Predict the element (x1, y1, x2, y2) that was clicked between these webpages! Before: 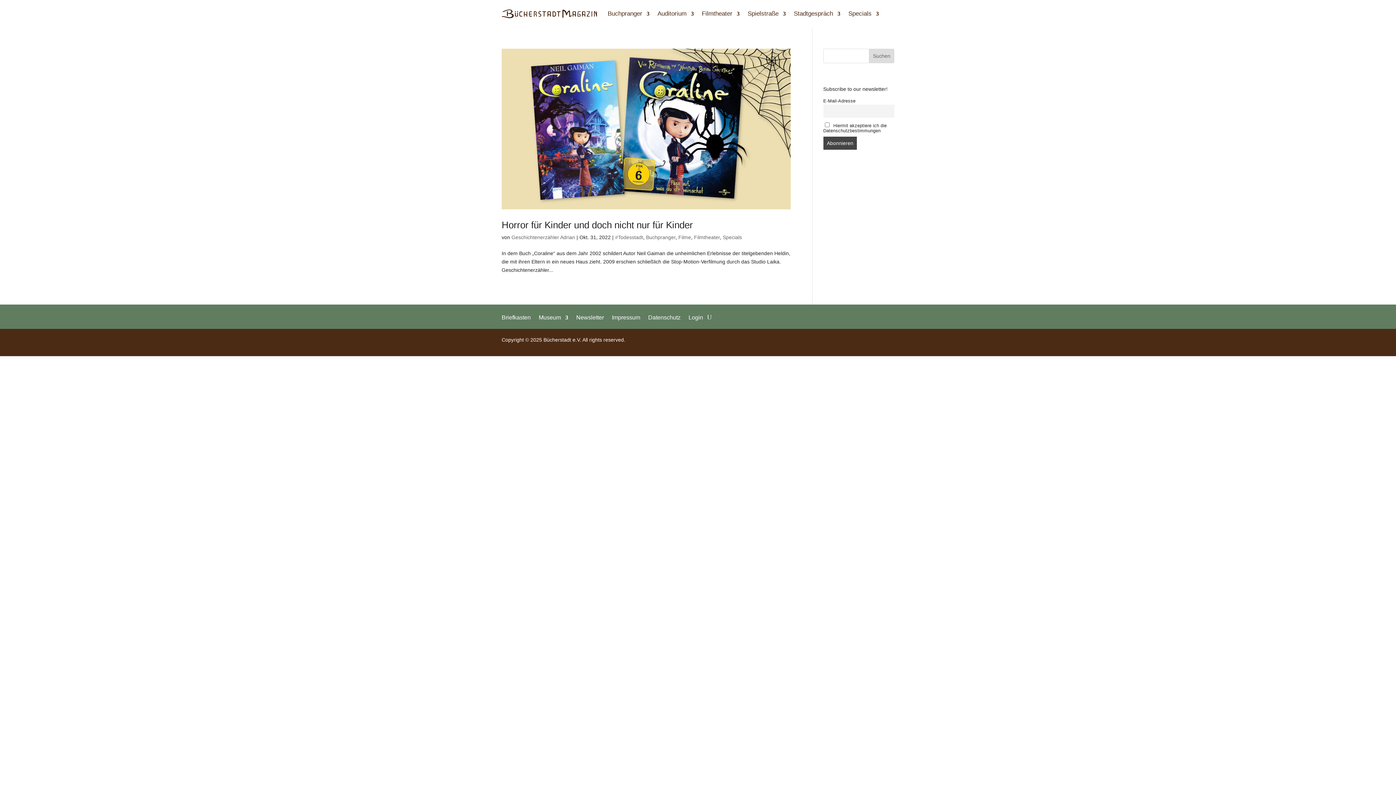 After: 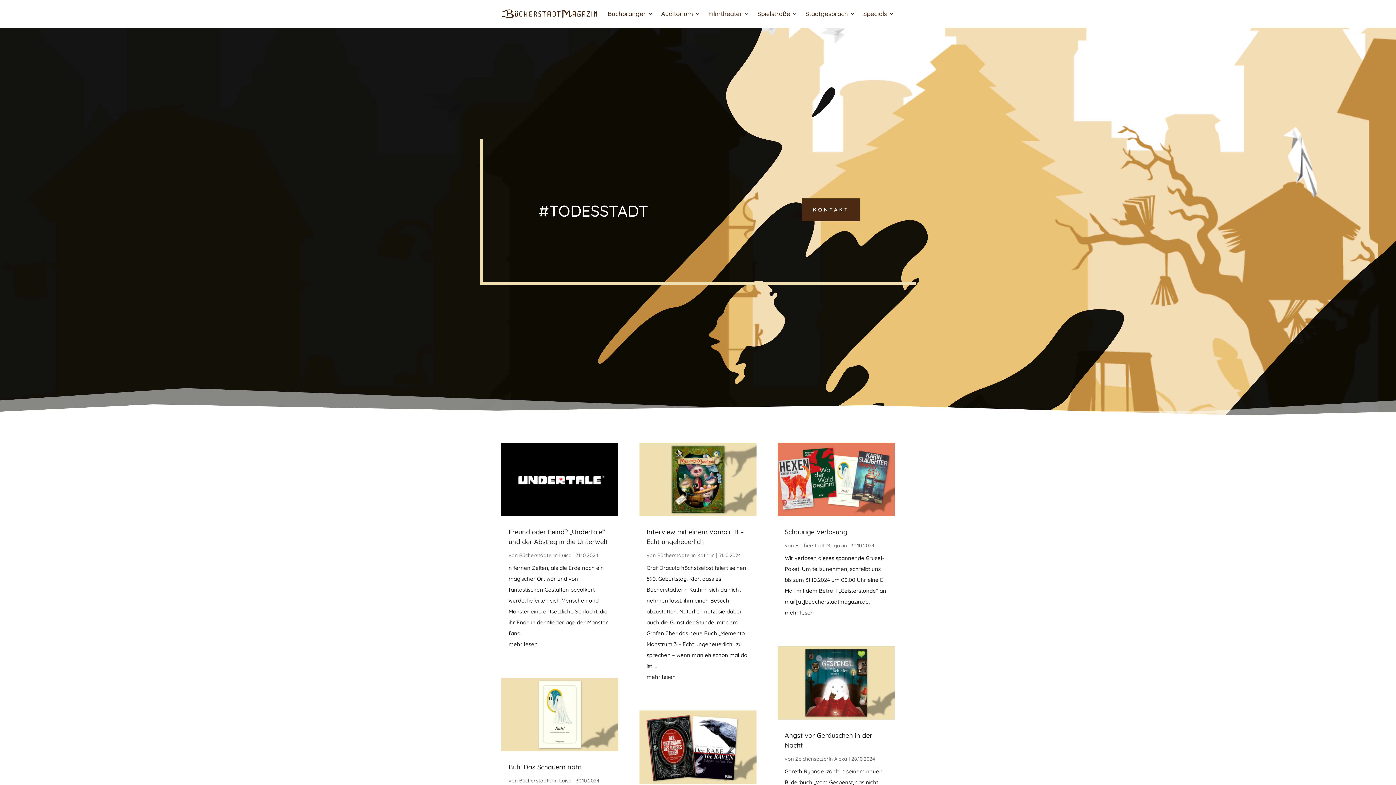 Action: label: #Todesstadt bbox: (615, 234, 643, 240)